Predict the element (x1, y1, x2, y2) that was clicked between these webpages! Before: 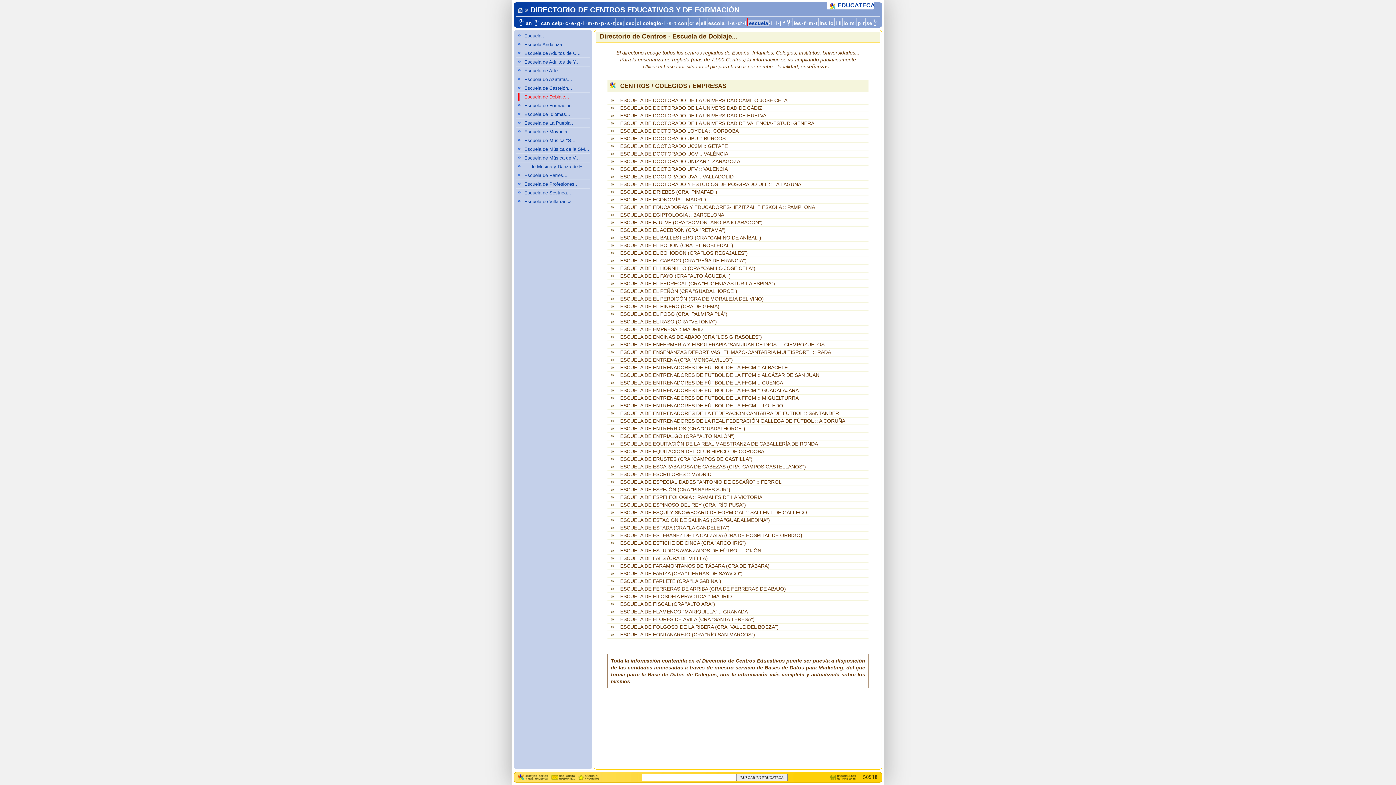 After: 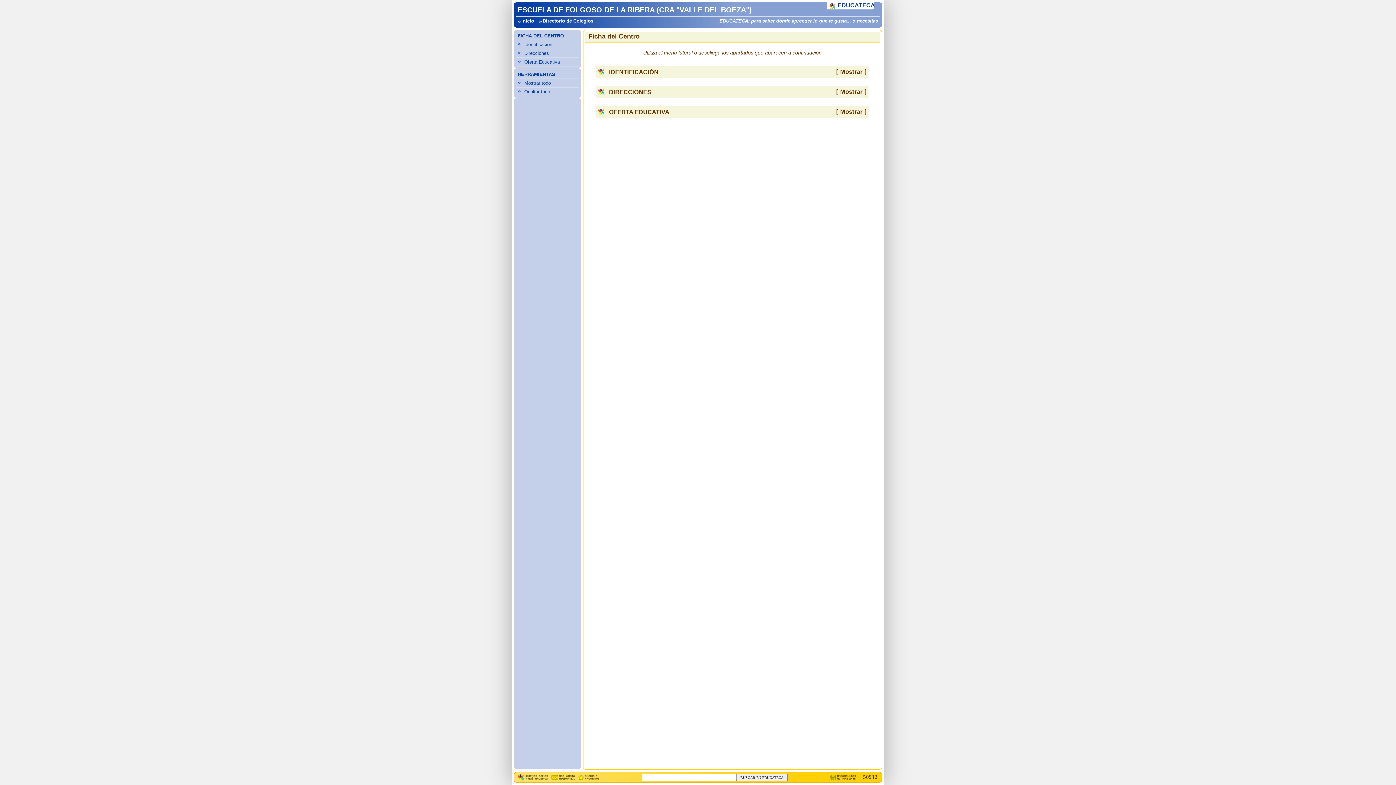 Action: label: ESCUELA DE FOLGOSO DE LA RIBERA (CRA "VALLE DEL BOEZA") bbox: (607, 624, 868, 631)